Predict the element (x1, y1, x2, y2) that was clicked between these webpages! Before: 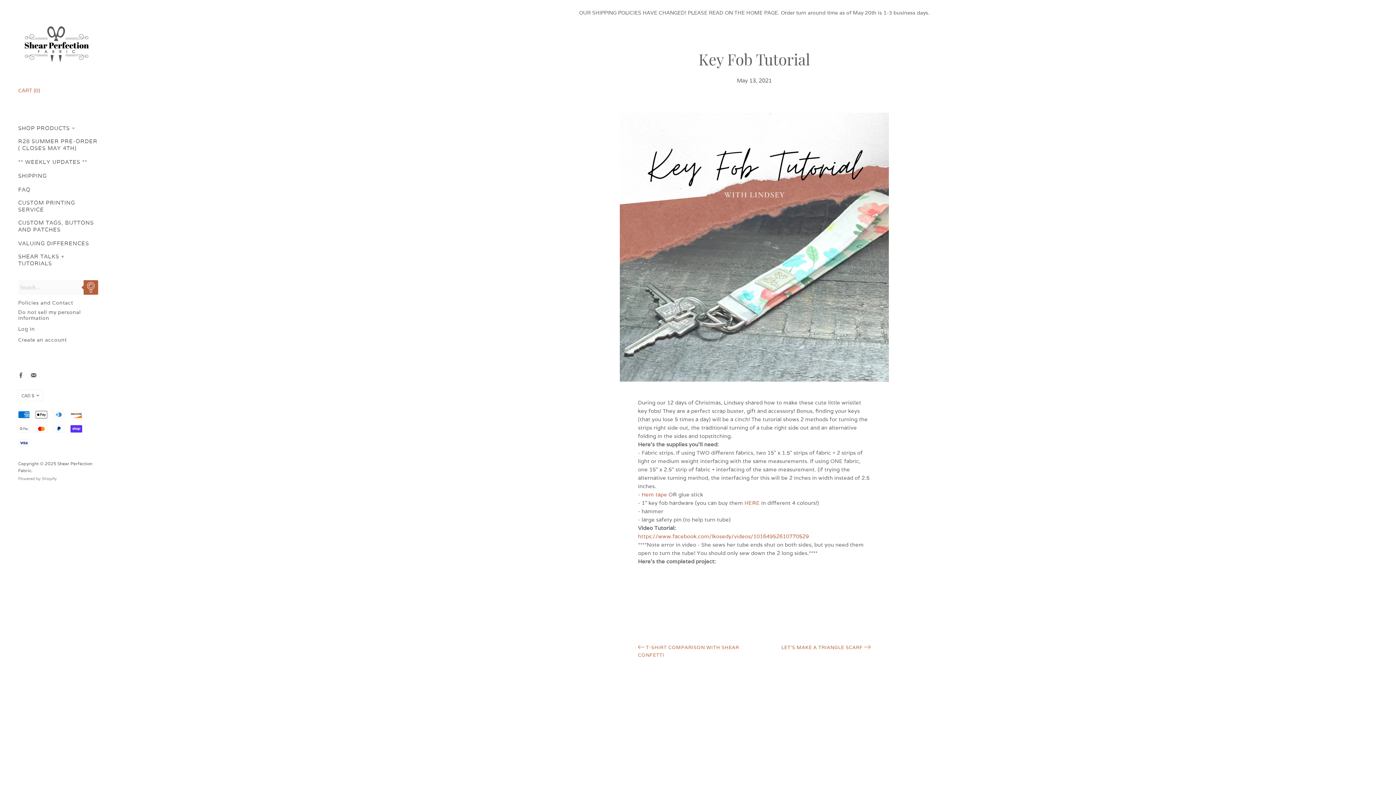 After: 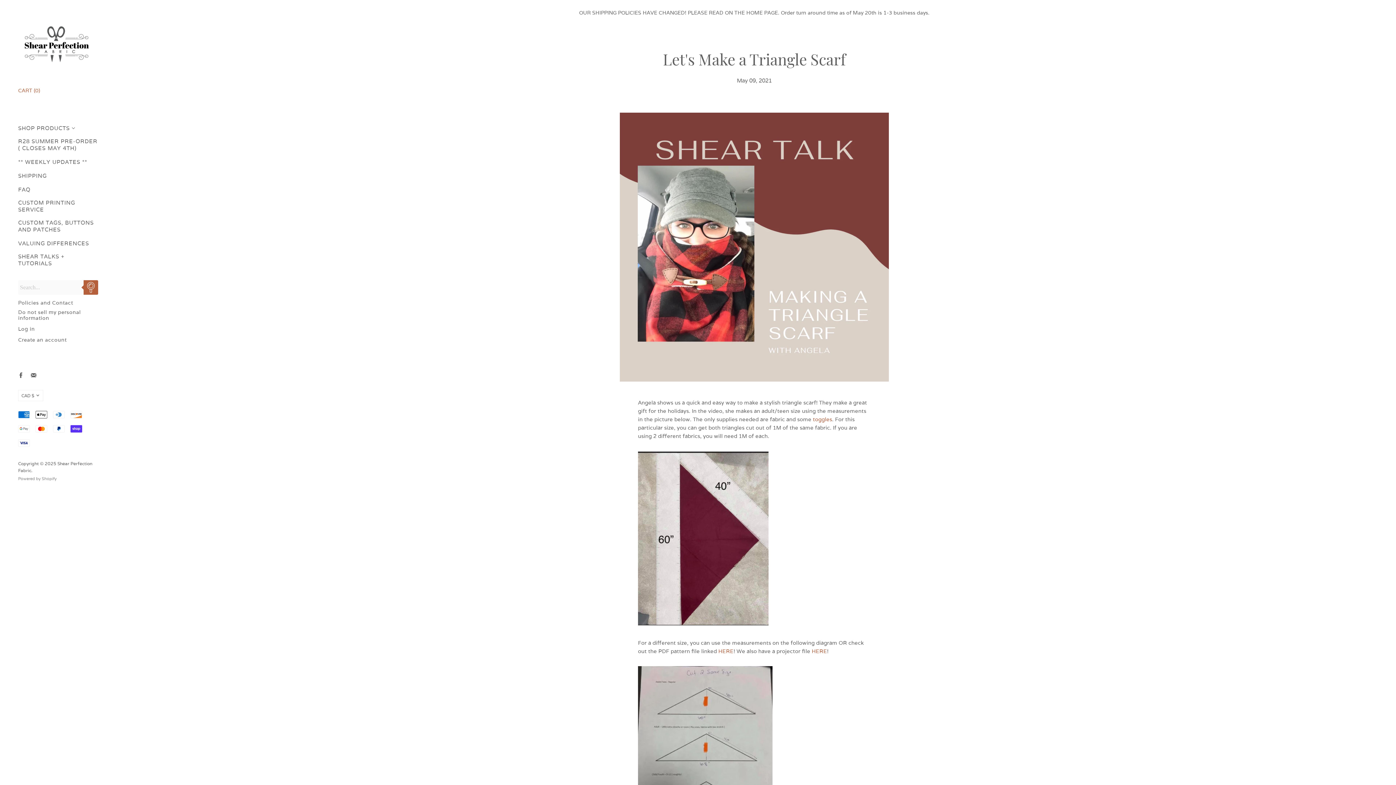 Action: label: LET'S MAKE A TRIANGLE SCARF  bbox: (763, 643, 870, 651)